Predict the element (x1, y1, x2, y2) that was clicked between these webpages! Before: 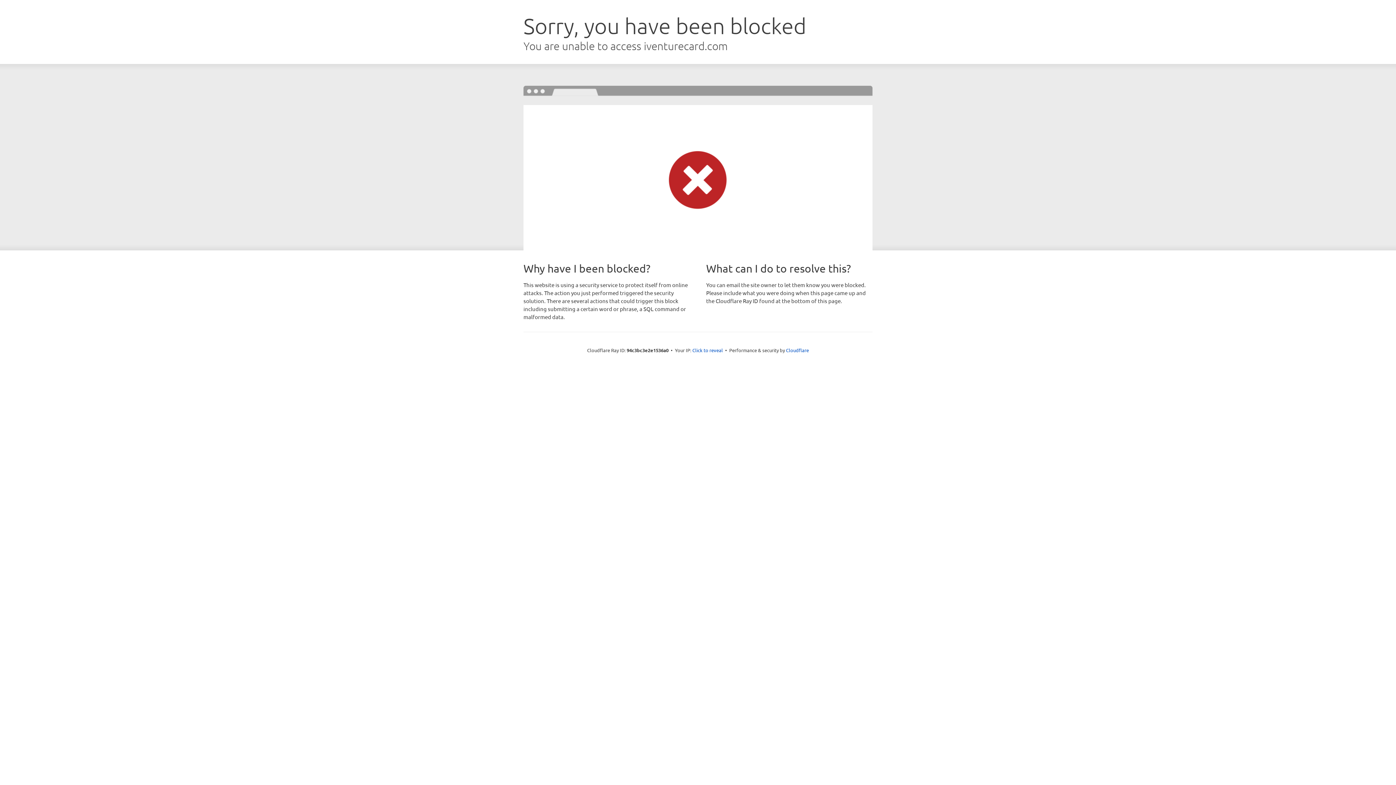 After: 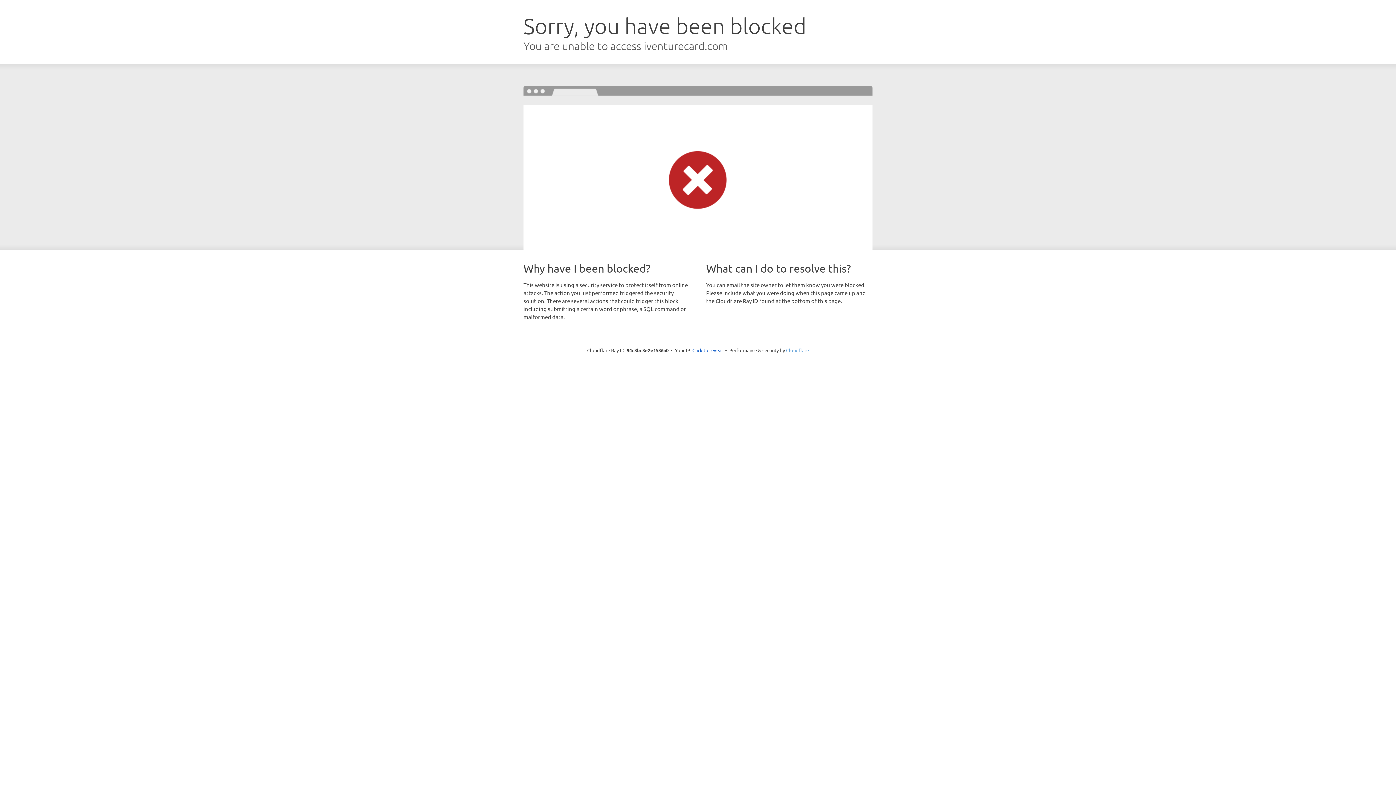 Action: label: Cloudflare bbox: (786, 347, 809, 353)